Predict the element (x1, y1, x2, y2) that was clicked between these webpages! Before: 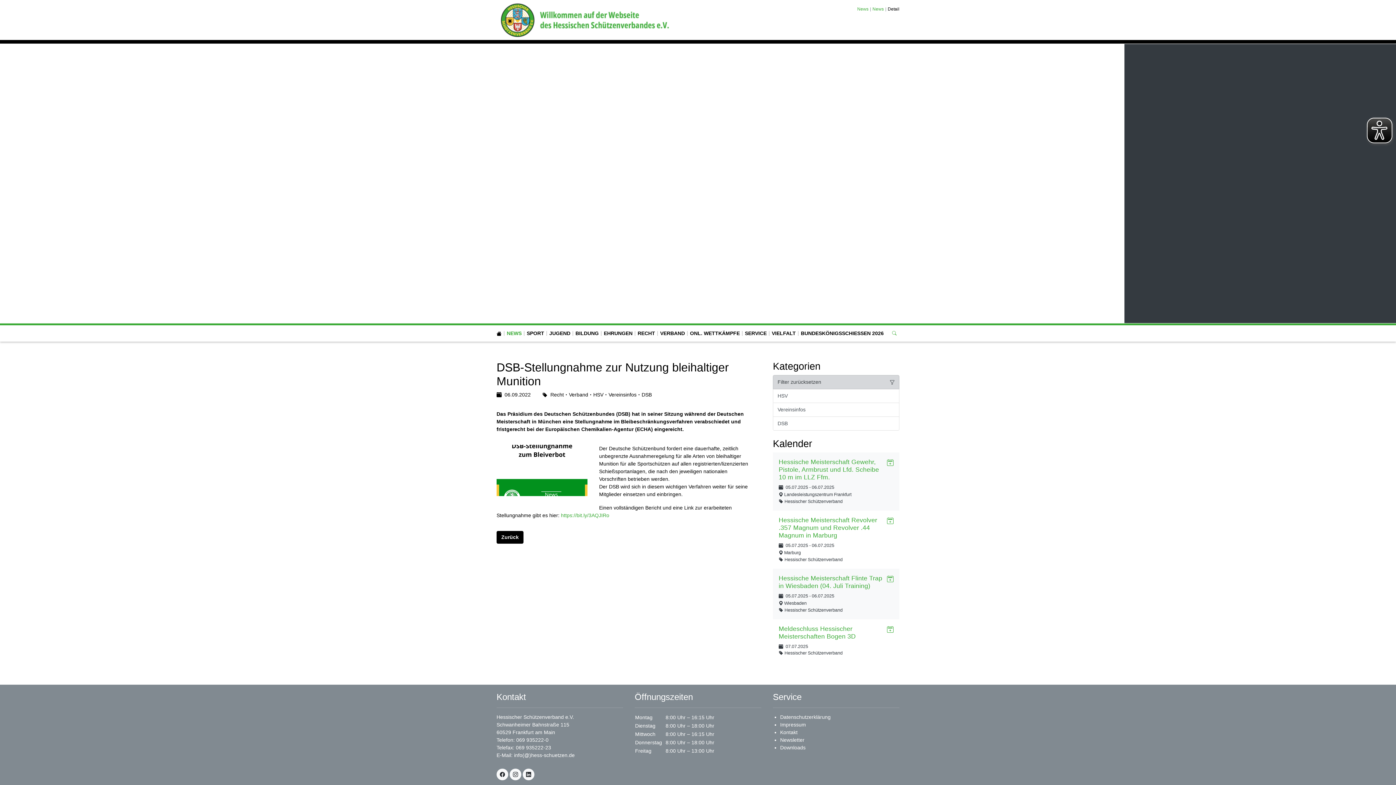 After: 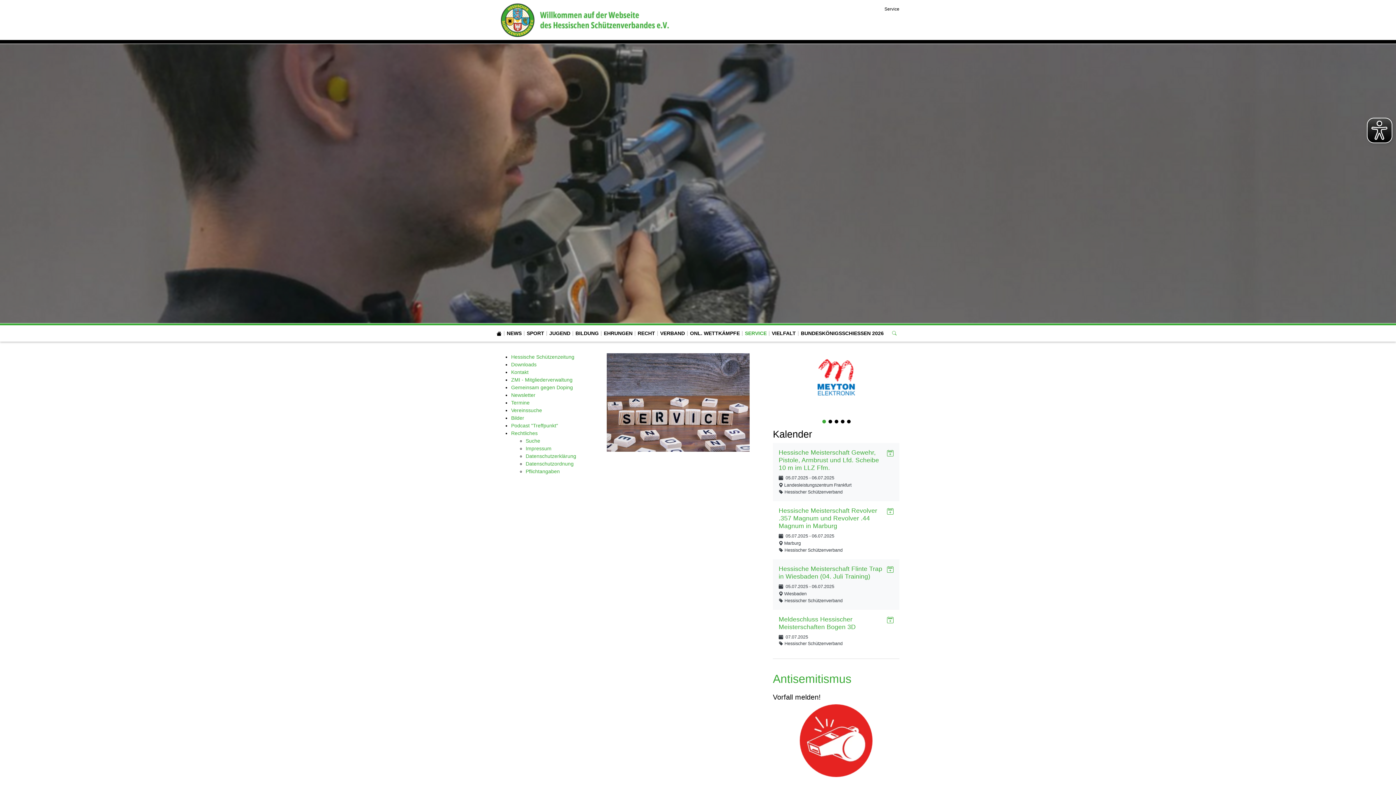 Action: bbox: (745, 329, 766, 337) label: SERVICE